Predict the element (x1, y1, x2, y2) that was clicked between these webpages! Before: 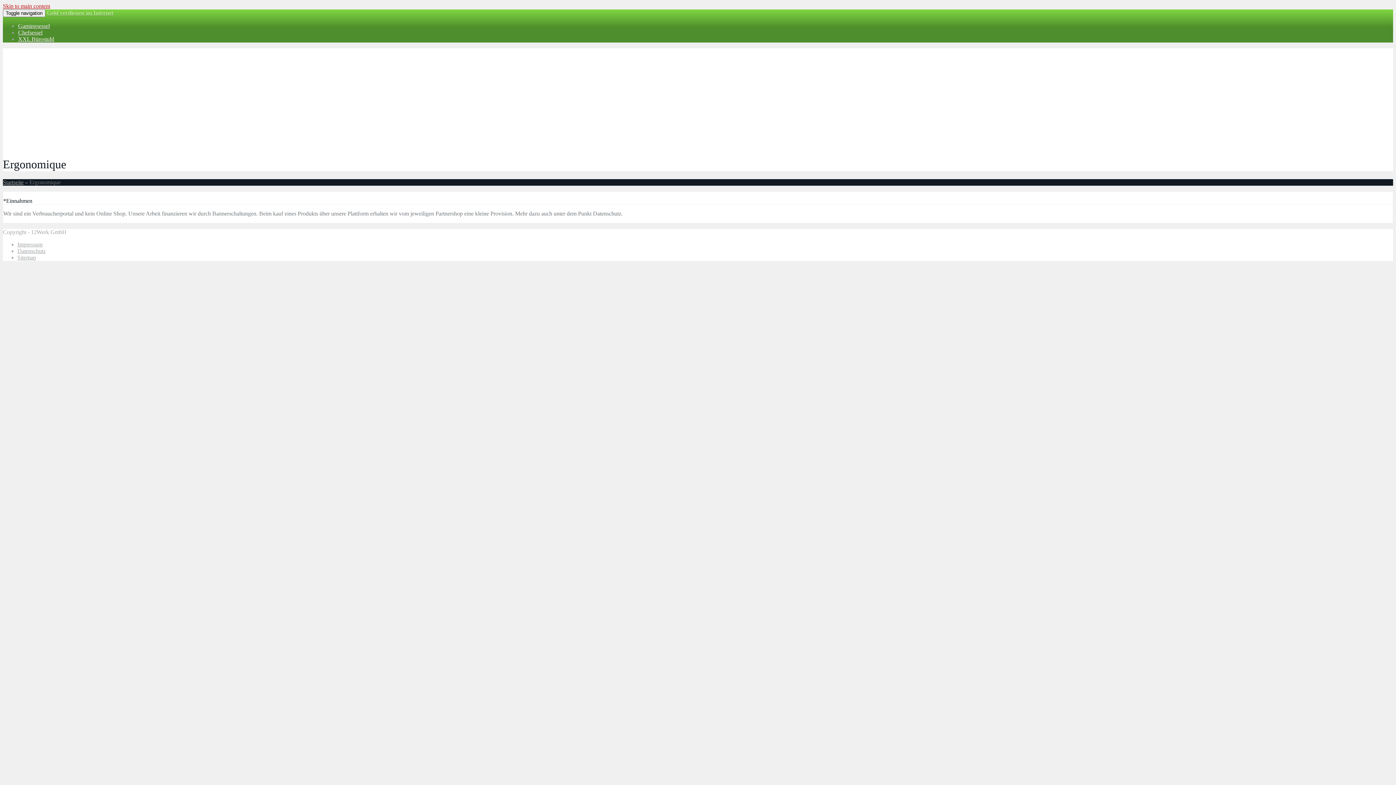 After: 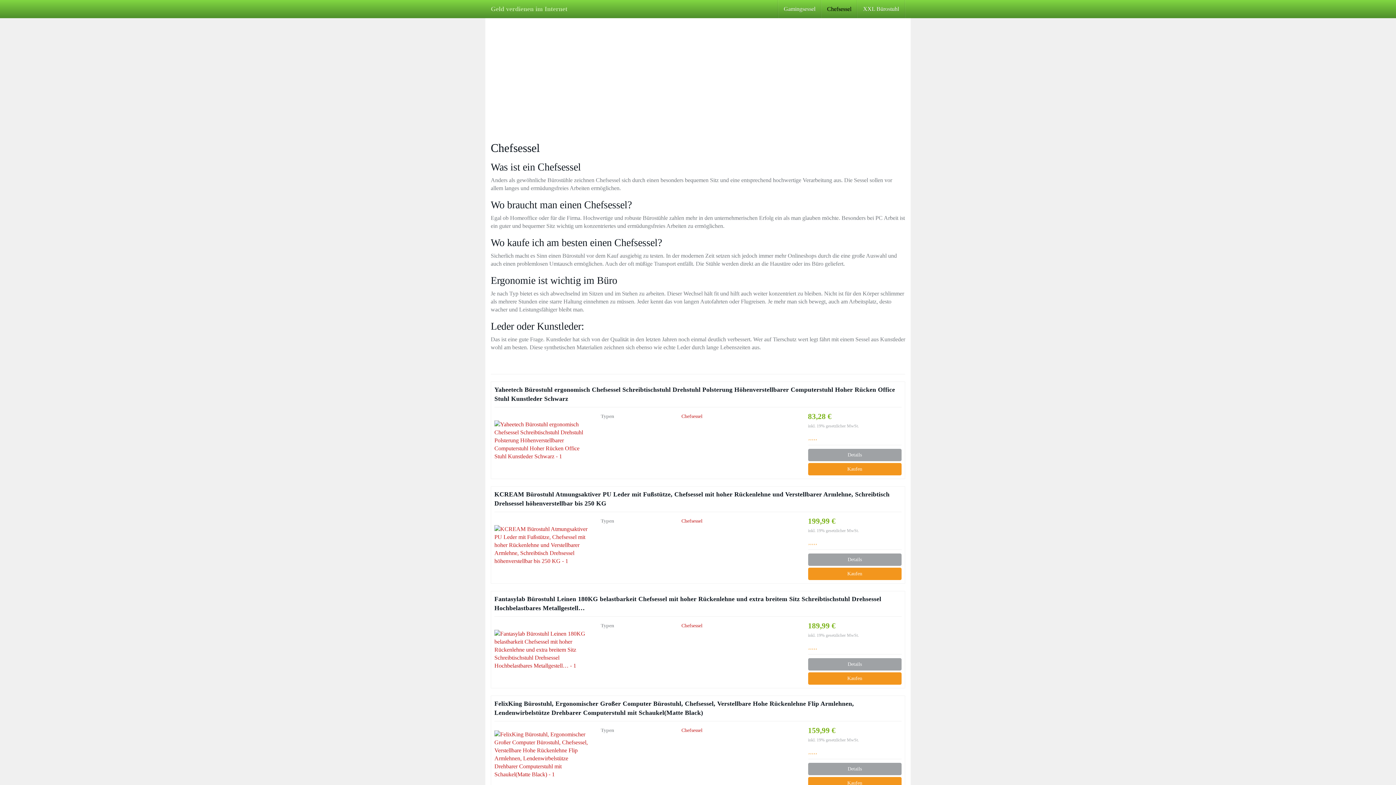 Action: label: Chefsessel bbox: (18, 29, 42, 35)